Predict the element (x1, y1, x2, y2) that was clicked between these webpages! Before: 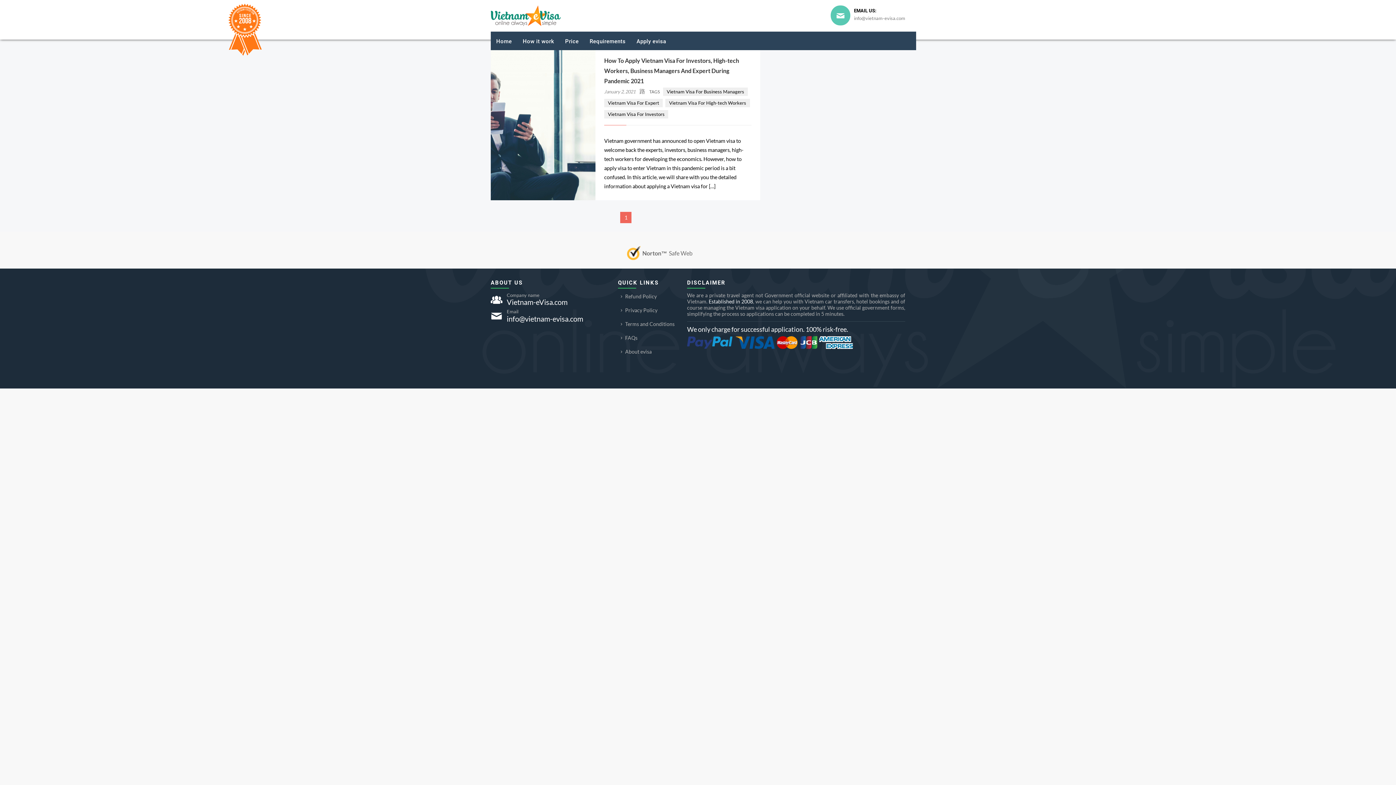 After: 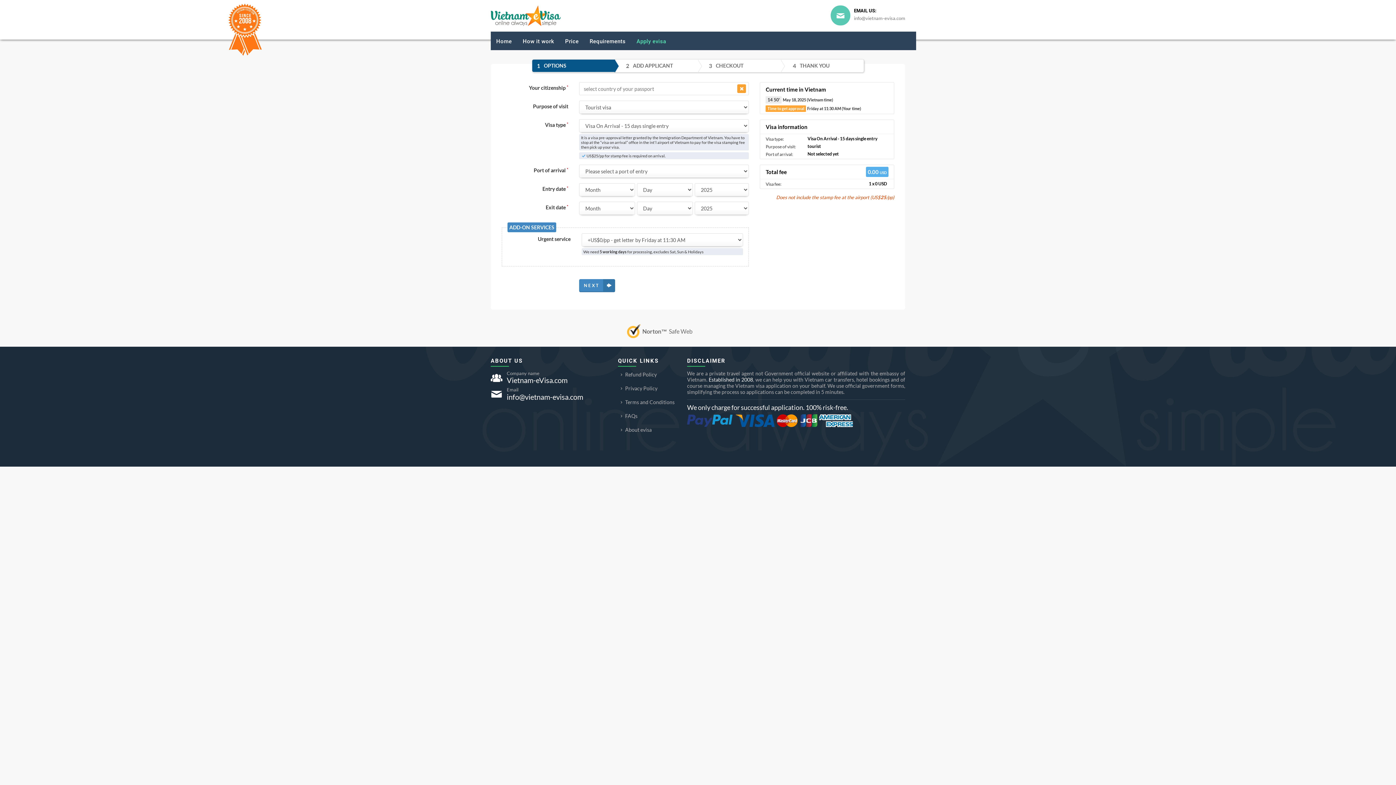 Action: bbox: (631, 31, 671, 50) label: Apply evisa